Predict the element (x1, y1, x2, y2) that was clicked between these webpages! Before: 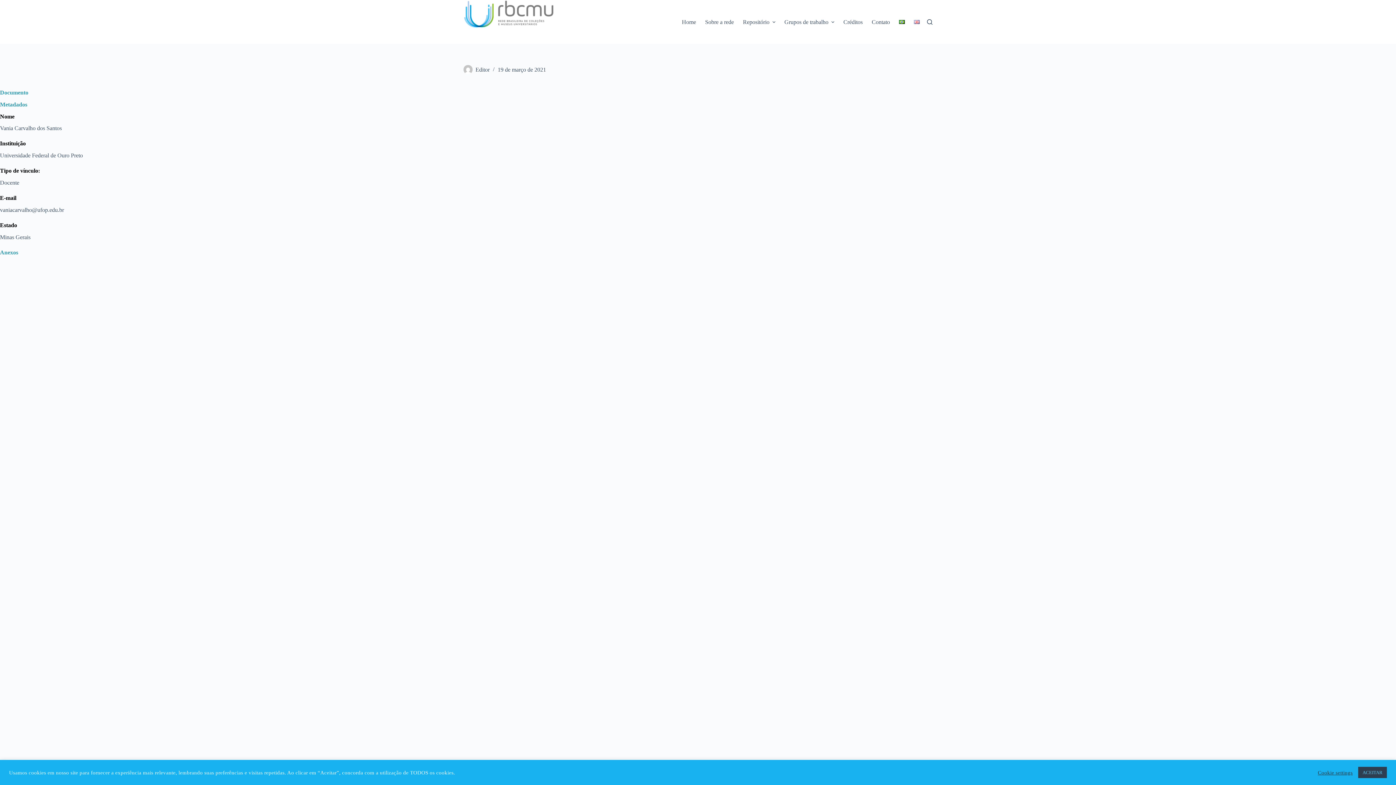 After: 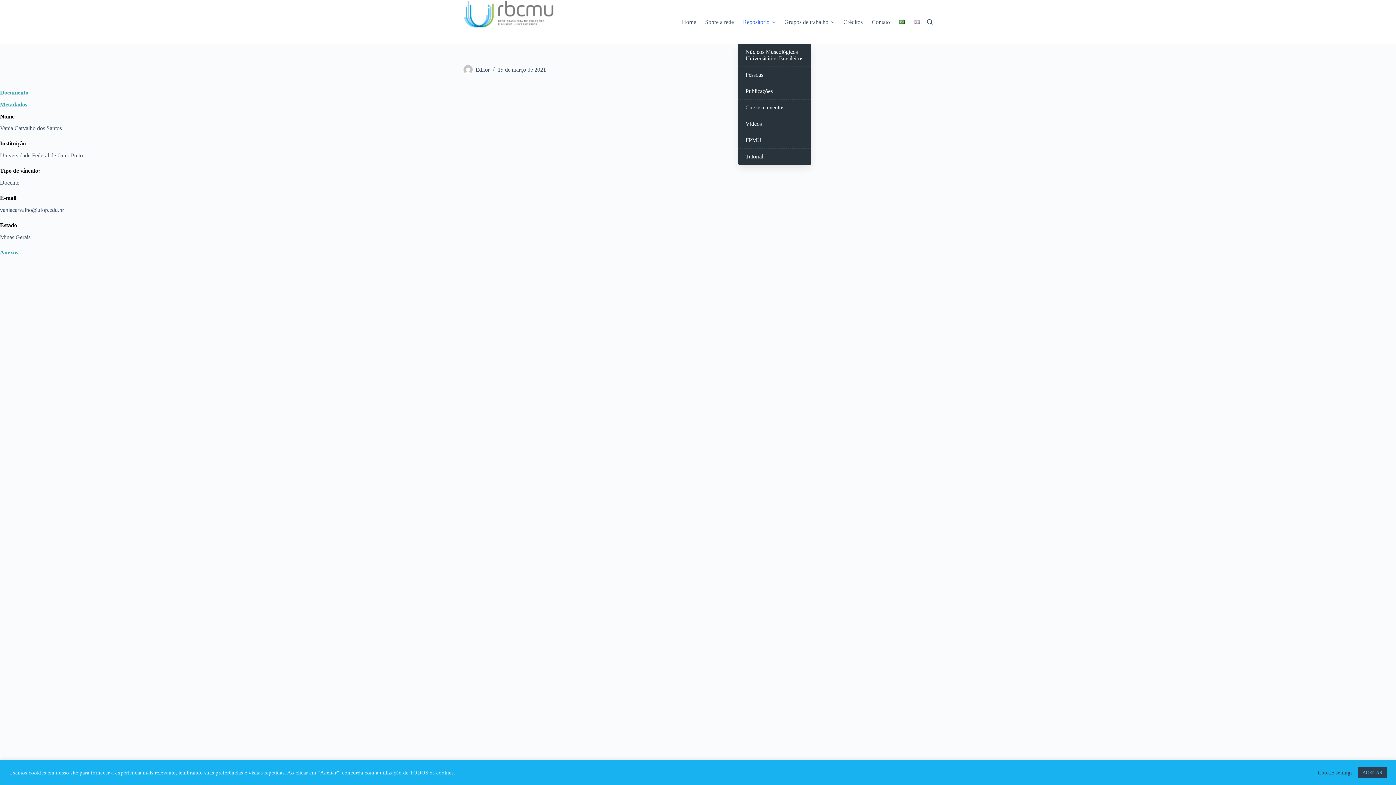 Action: bbox: (738, 0, 780, 44) label: Repositório